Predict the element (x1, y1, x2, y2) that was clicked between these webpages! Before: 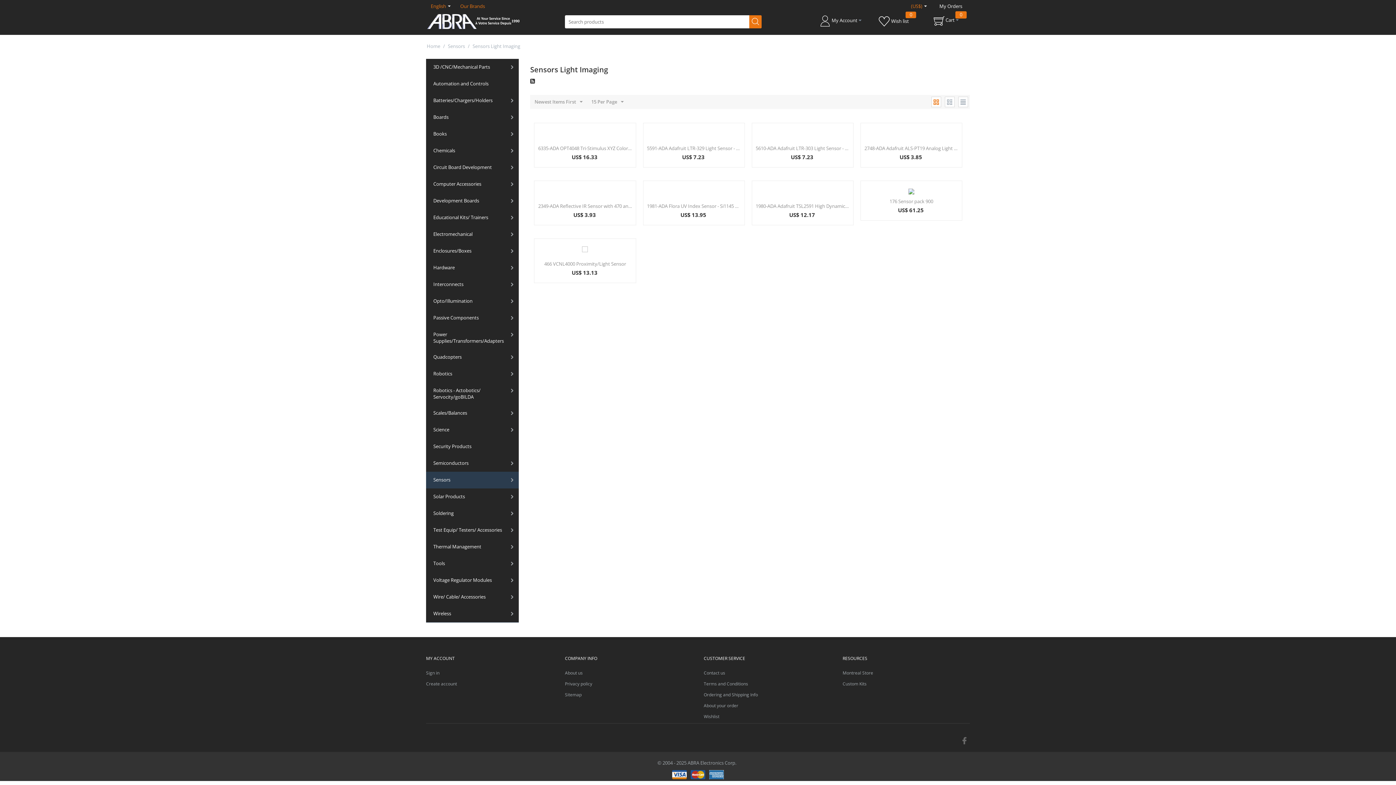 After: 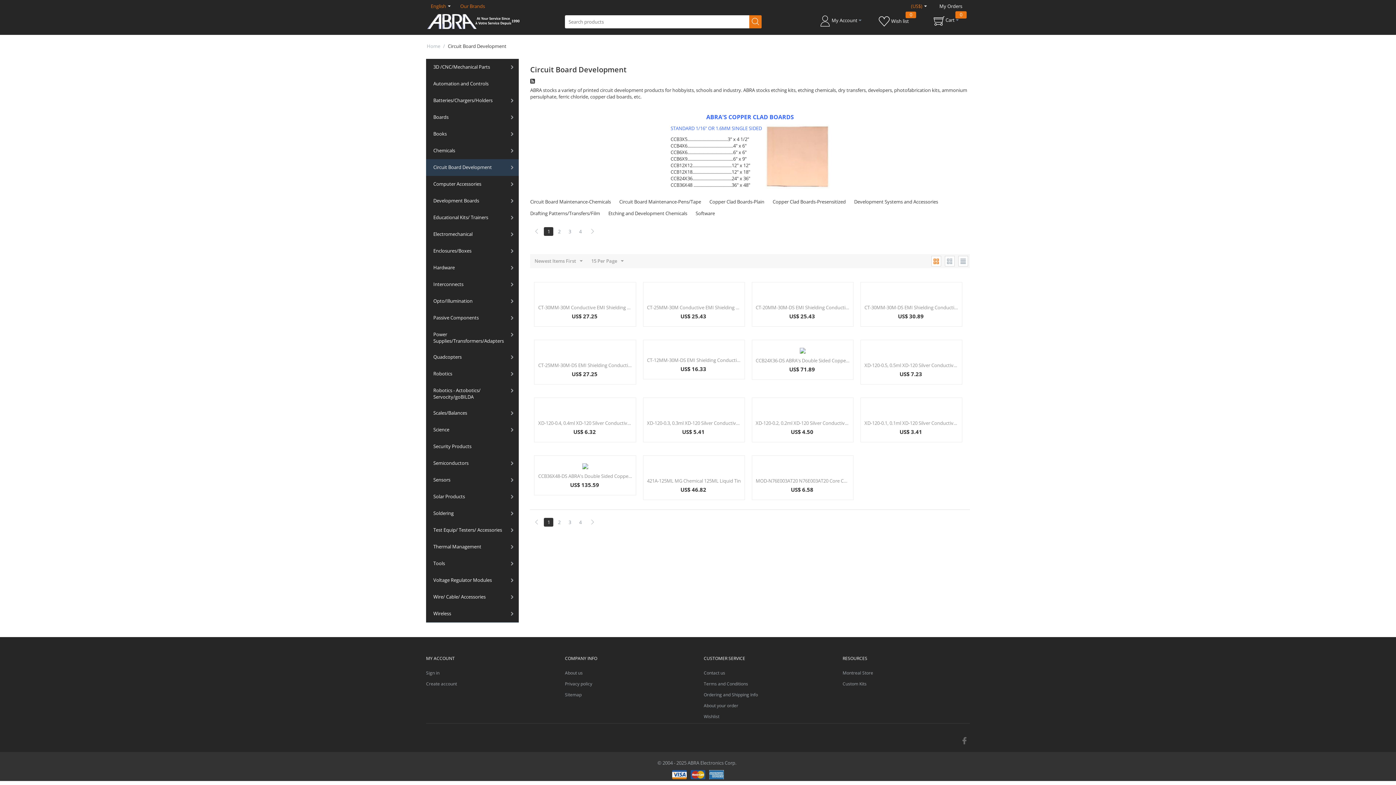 Action: bbox: (426, 159, 518, 176) label: Circuit Board Development